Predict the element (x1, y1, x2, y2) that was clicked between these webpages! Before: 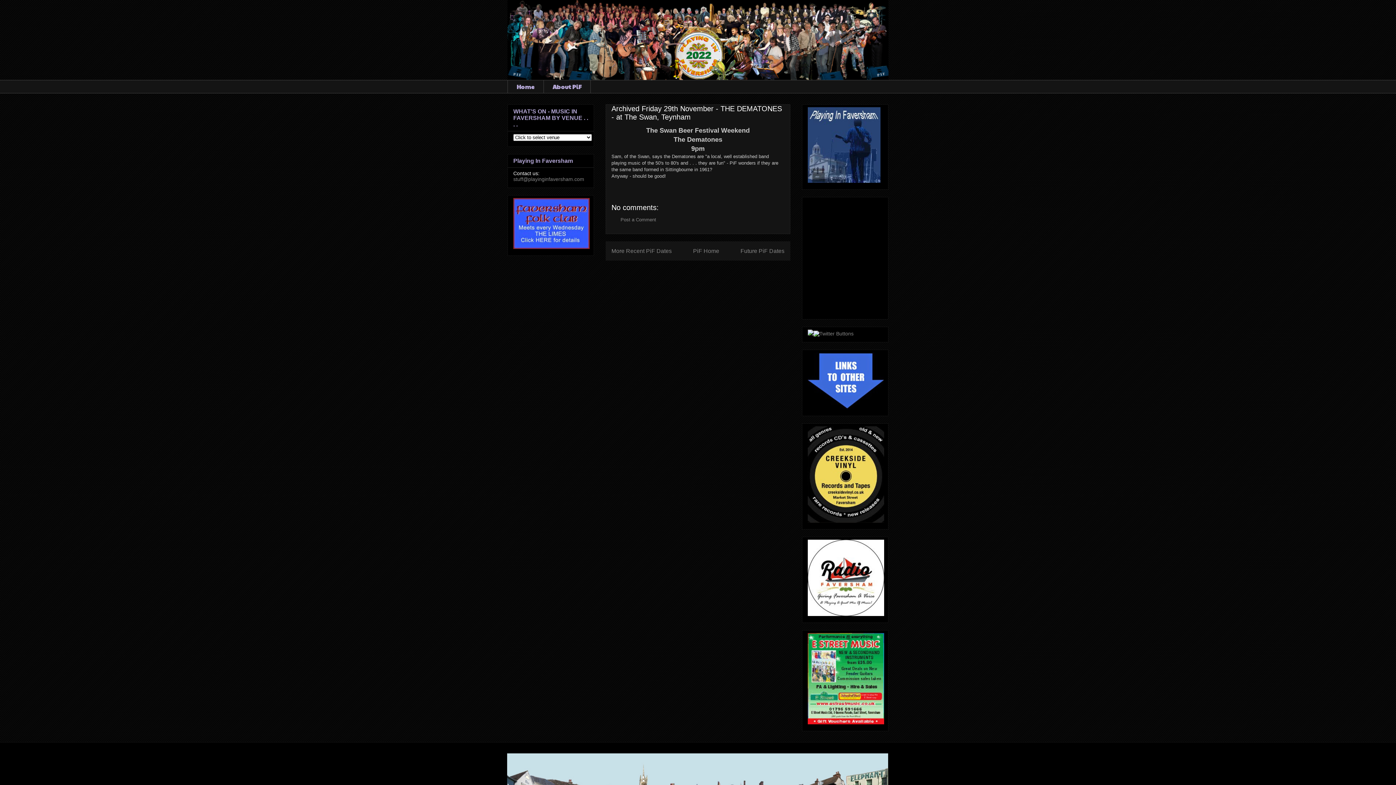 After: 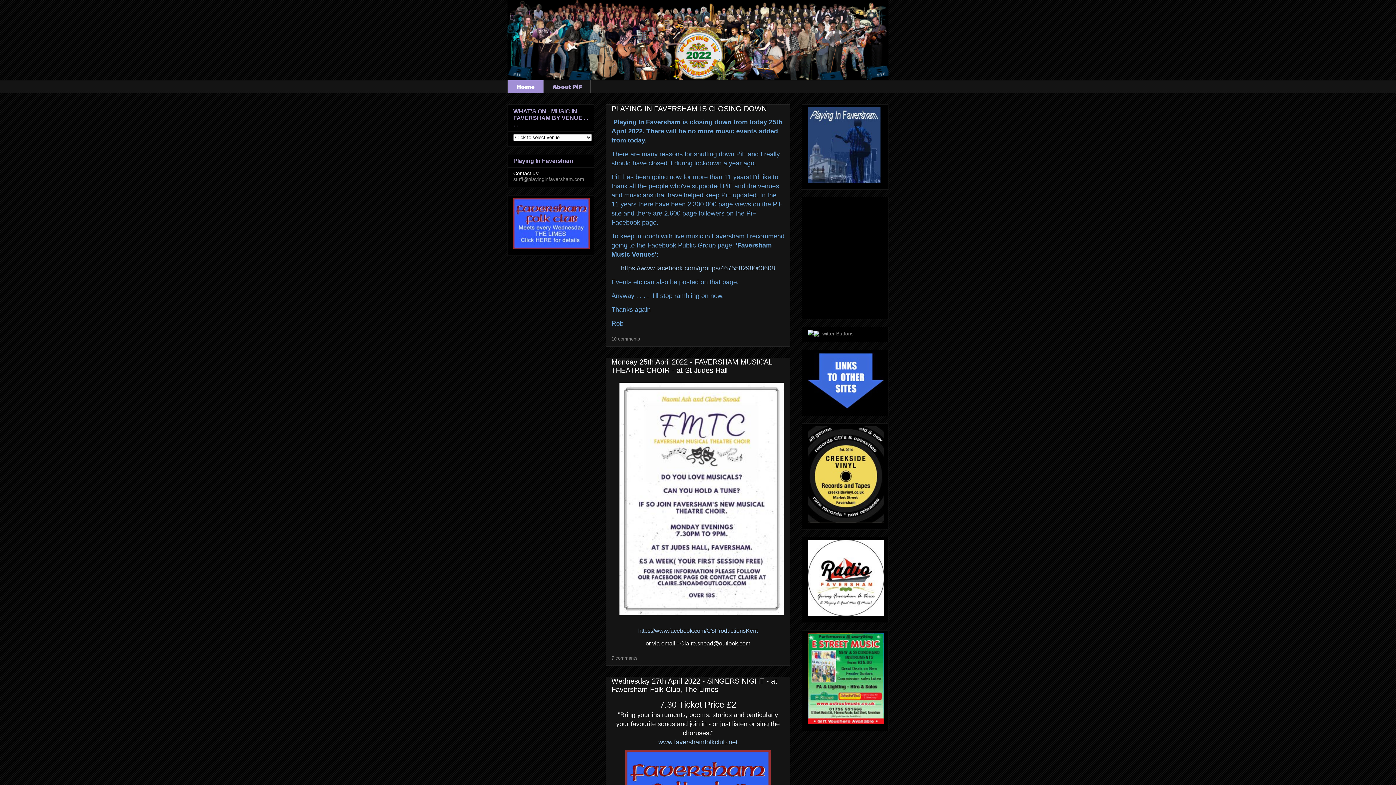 Action: label: PiF Home bbox: (693, 248, 719, 254)